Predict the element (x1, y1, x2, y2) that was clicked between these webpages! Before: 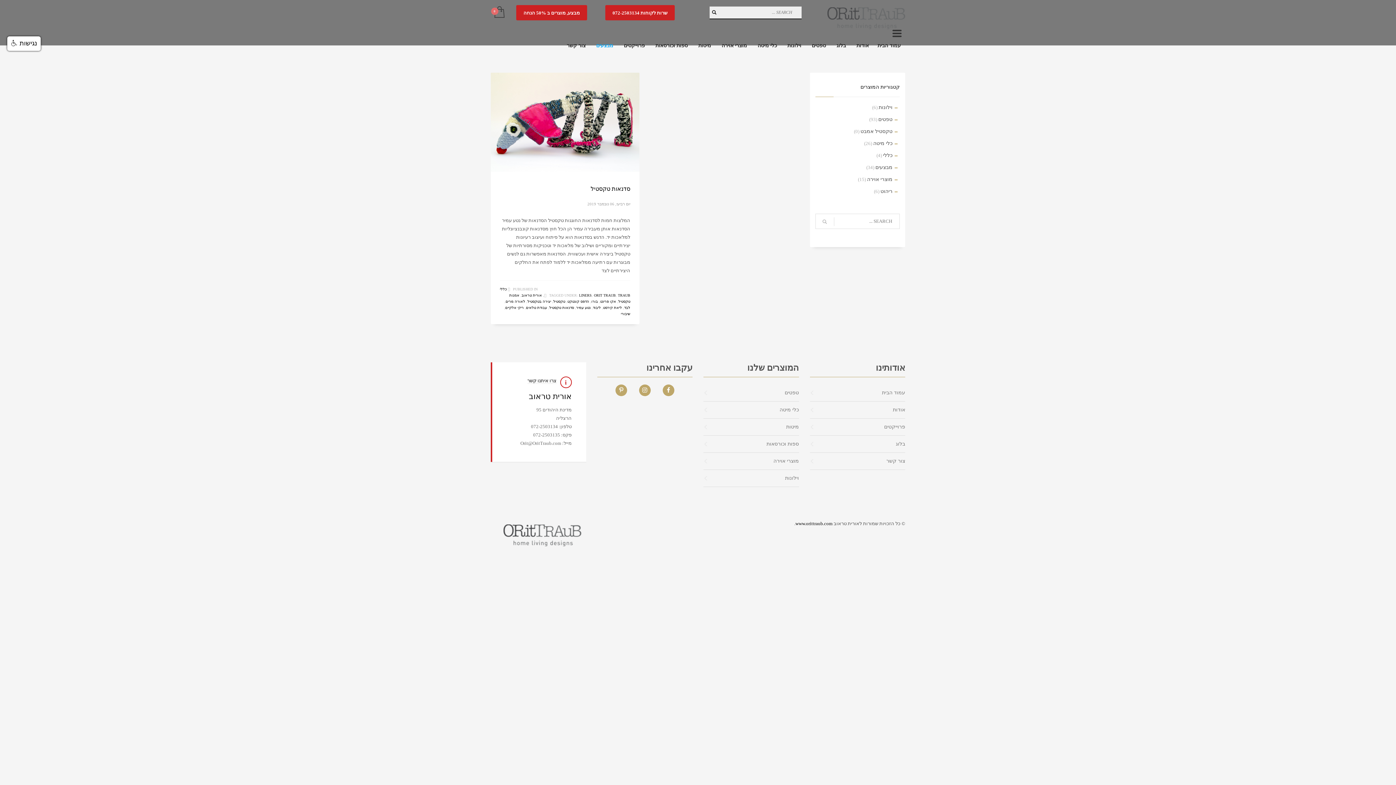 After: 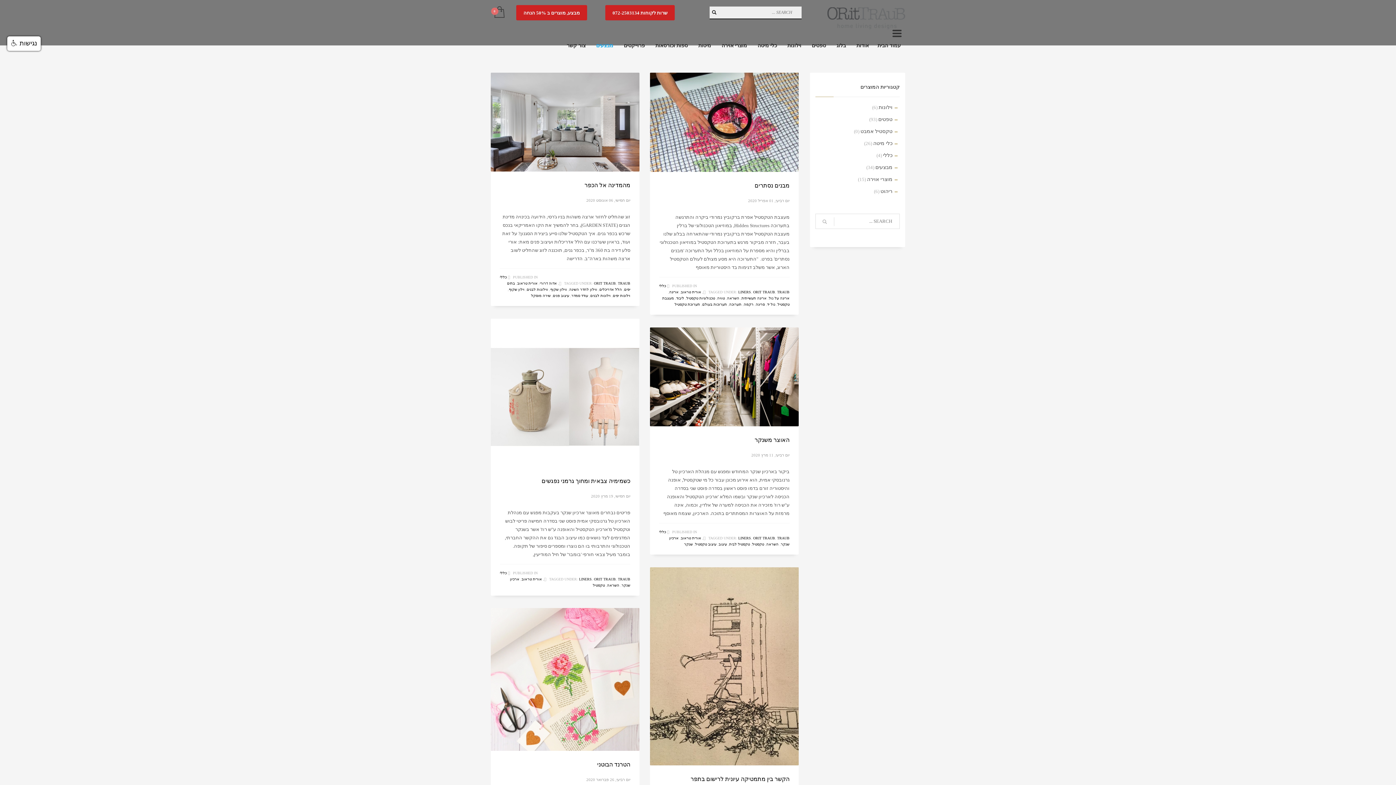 Action: bbox: (521, 293, 542, 297) label: אורית טראוב